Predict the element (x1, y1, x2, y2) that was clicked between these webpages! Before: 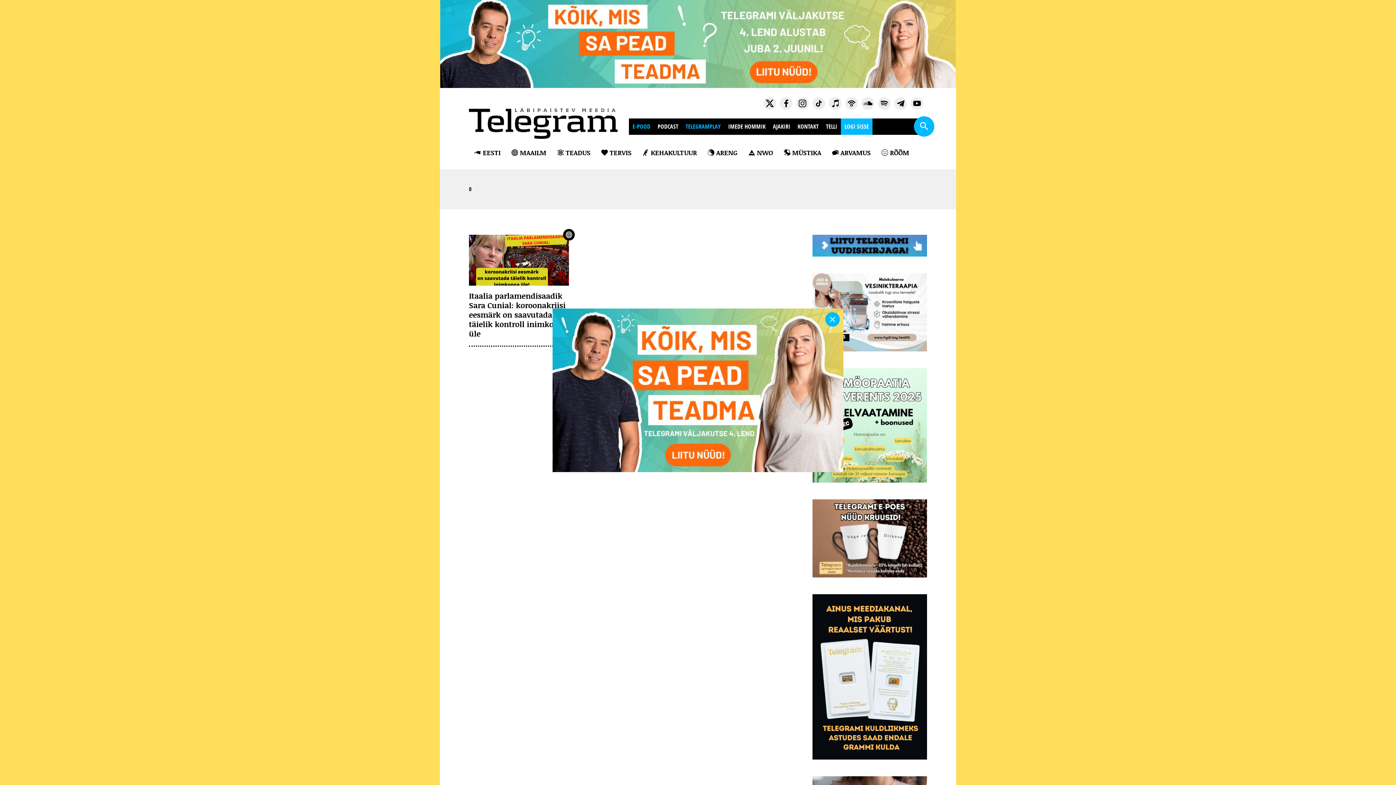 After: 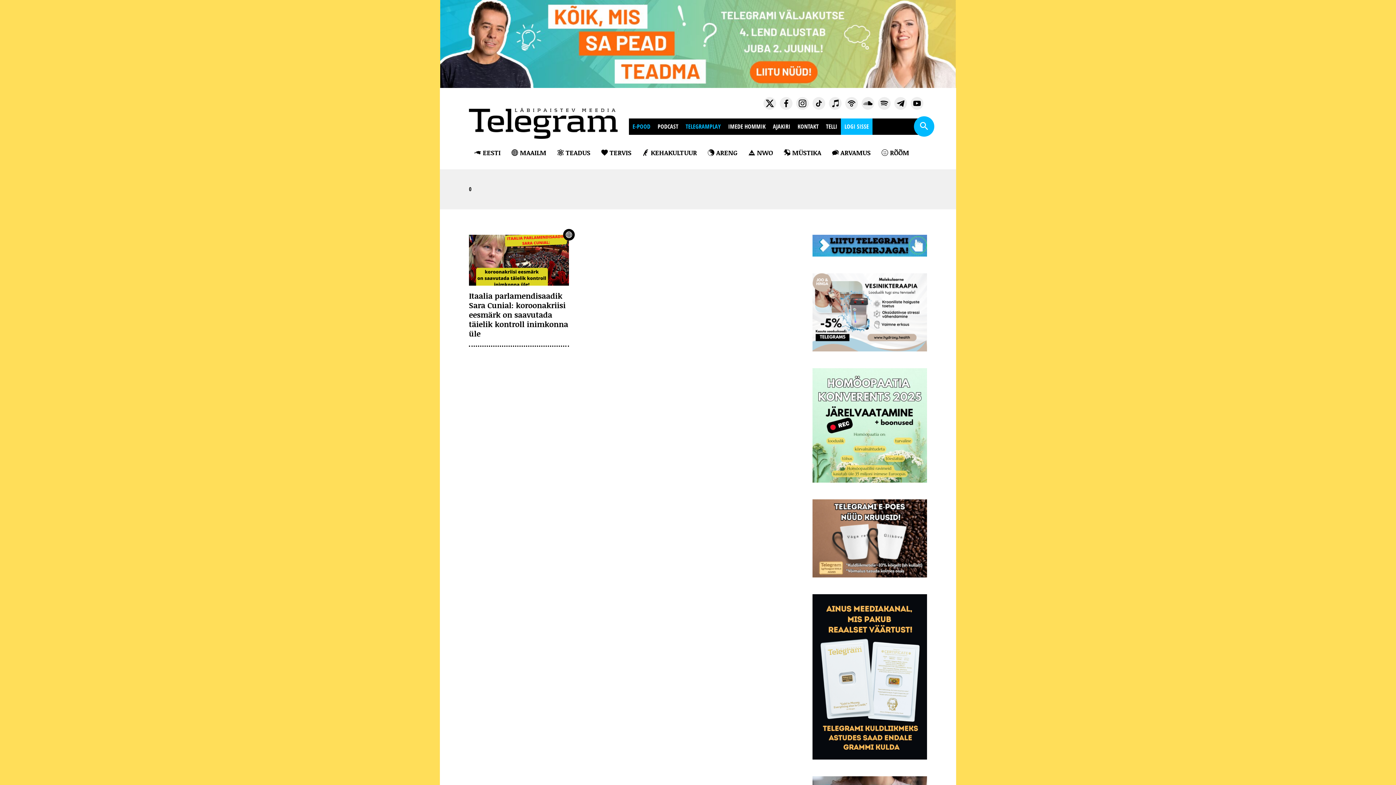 Action: bbox: (825, 312, 840, 326)